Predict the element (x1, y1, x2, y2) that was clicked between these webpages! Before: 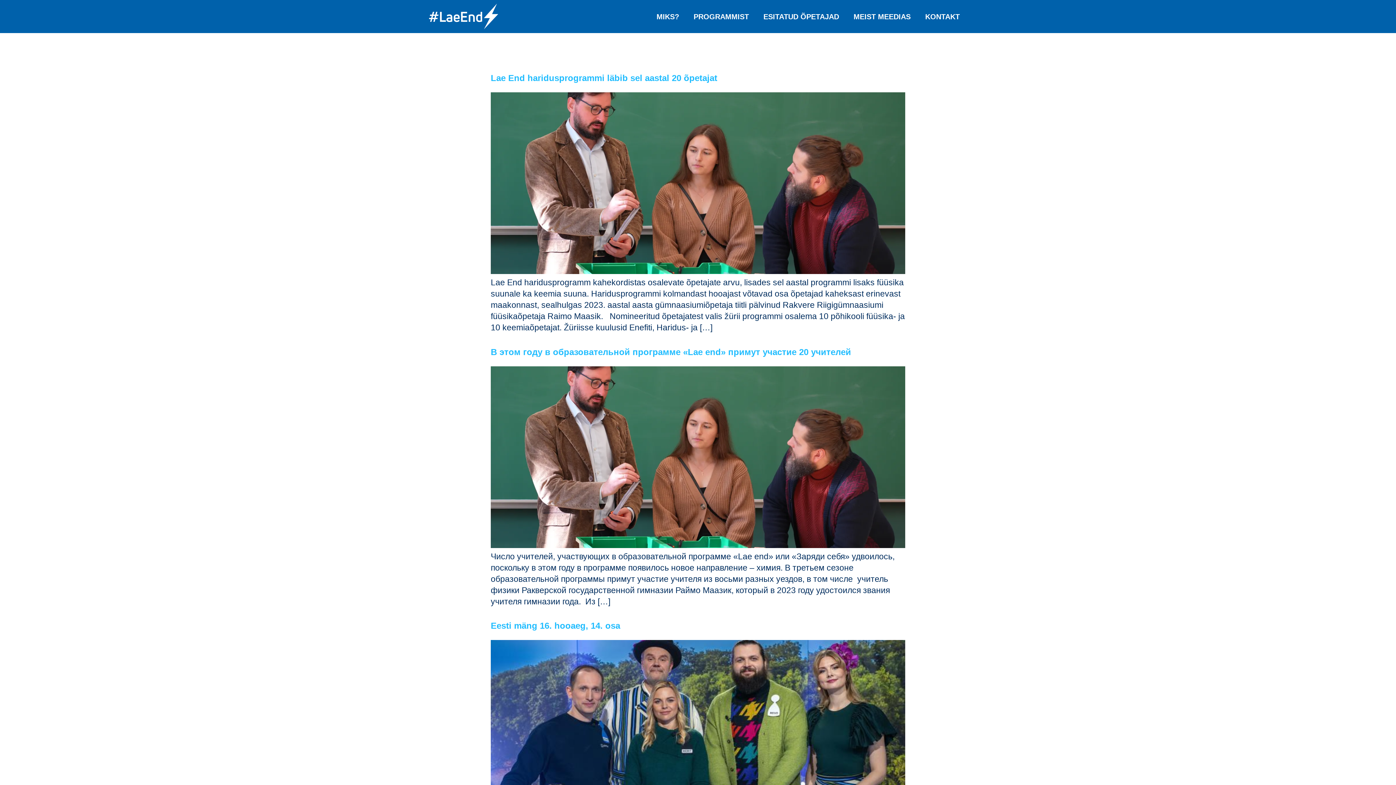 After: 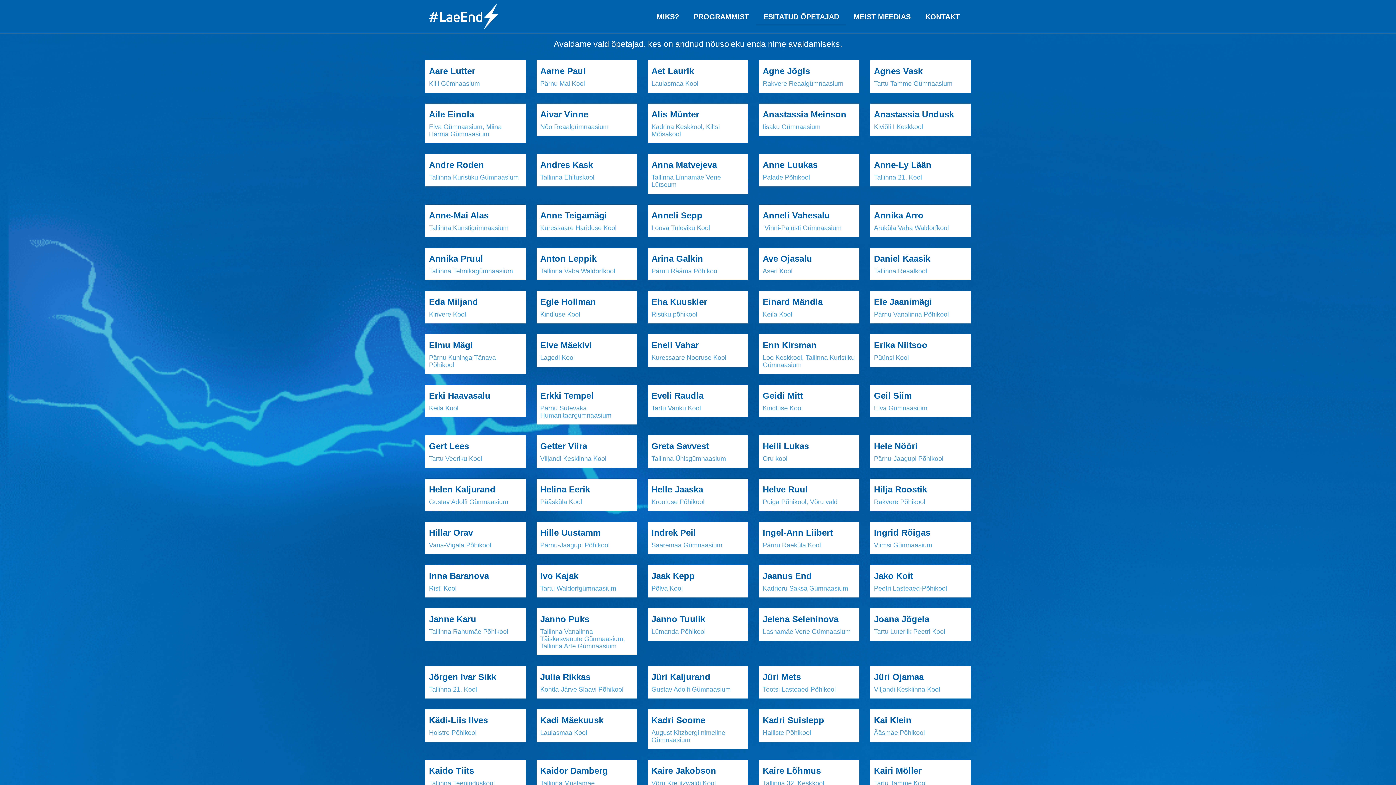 Action: label: ESITATUD ÕPETAJAD bbox: (756, 8, 846, 24)